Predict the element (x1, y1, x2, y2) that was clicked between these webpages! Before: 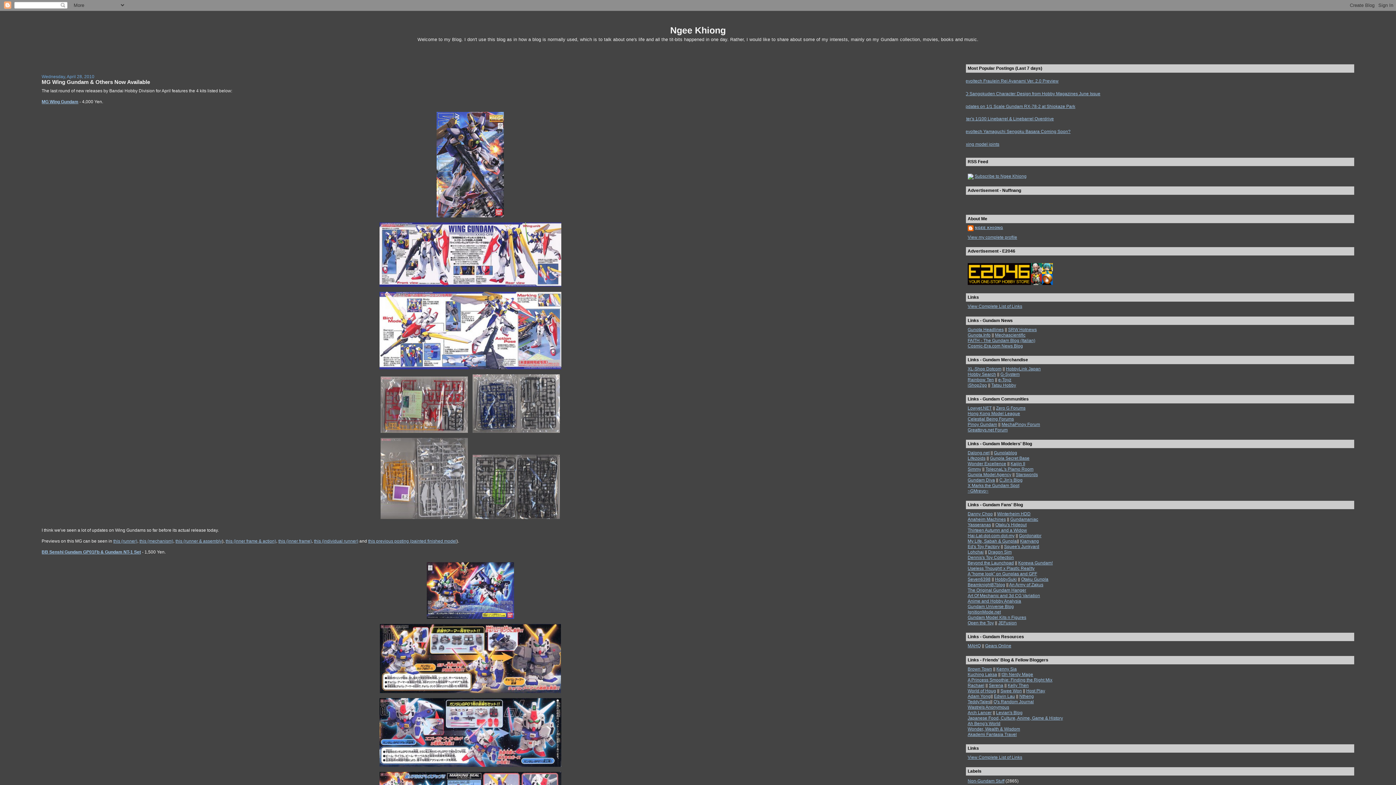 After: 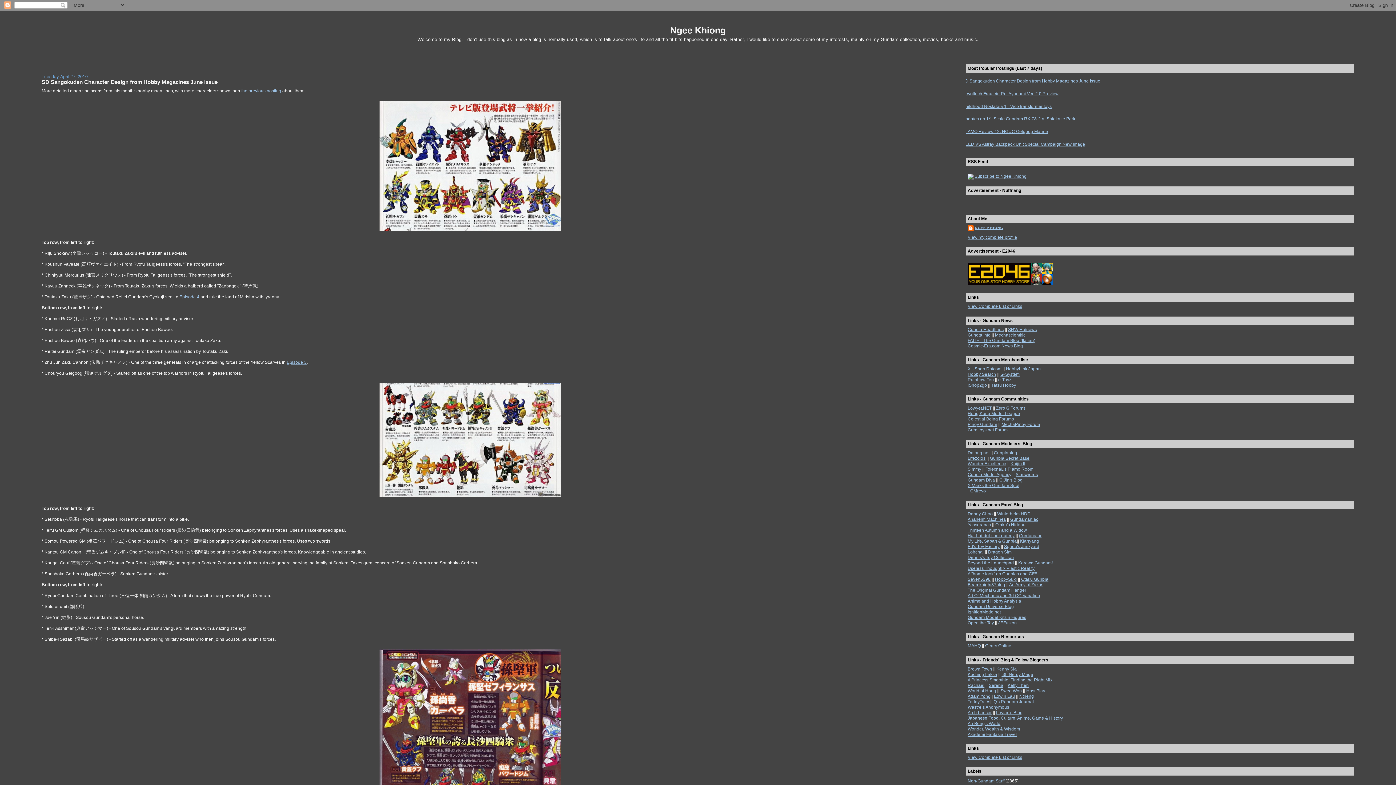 Action: label: SD Sangokuden Character Design from Hobby Magazines June Issue bbox: (962, 91, 1100, 96)